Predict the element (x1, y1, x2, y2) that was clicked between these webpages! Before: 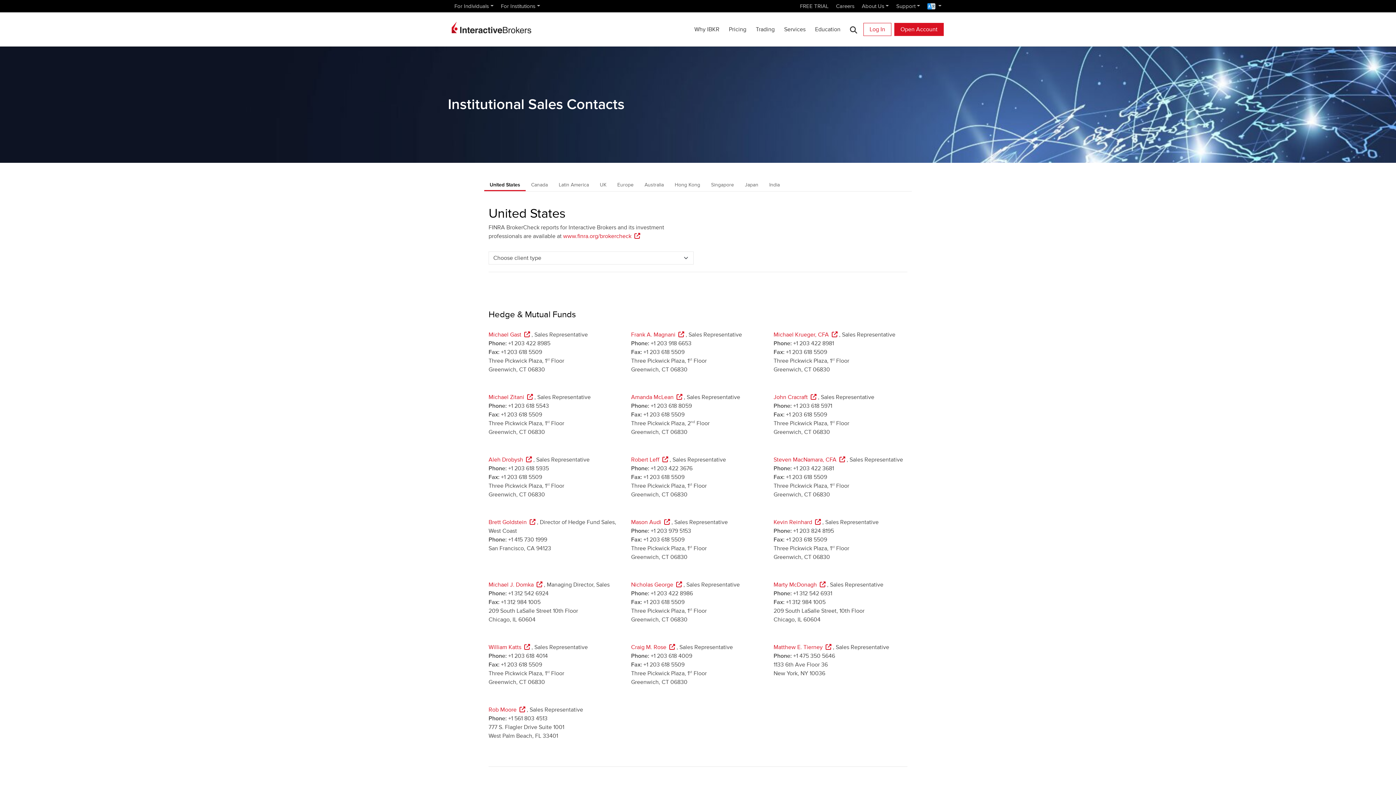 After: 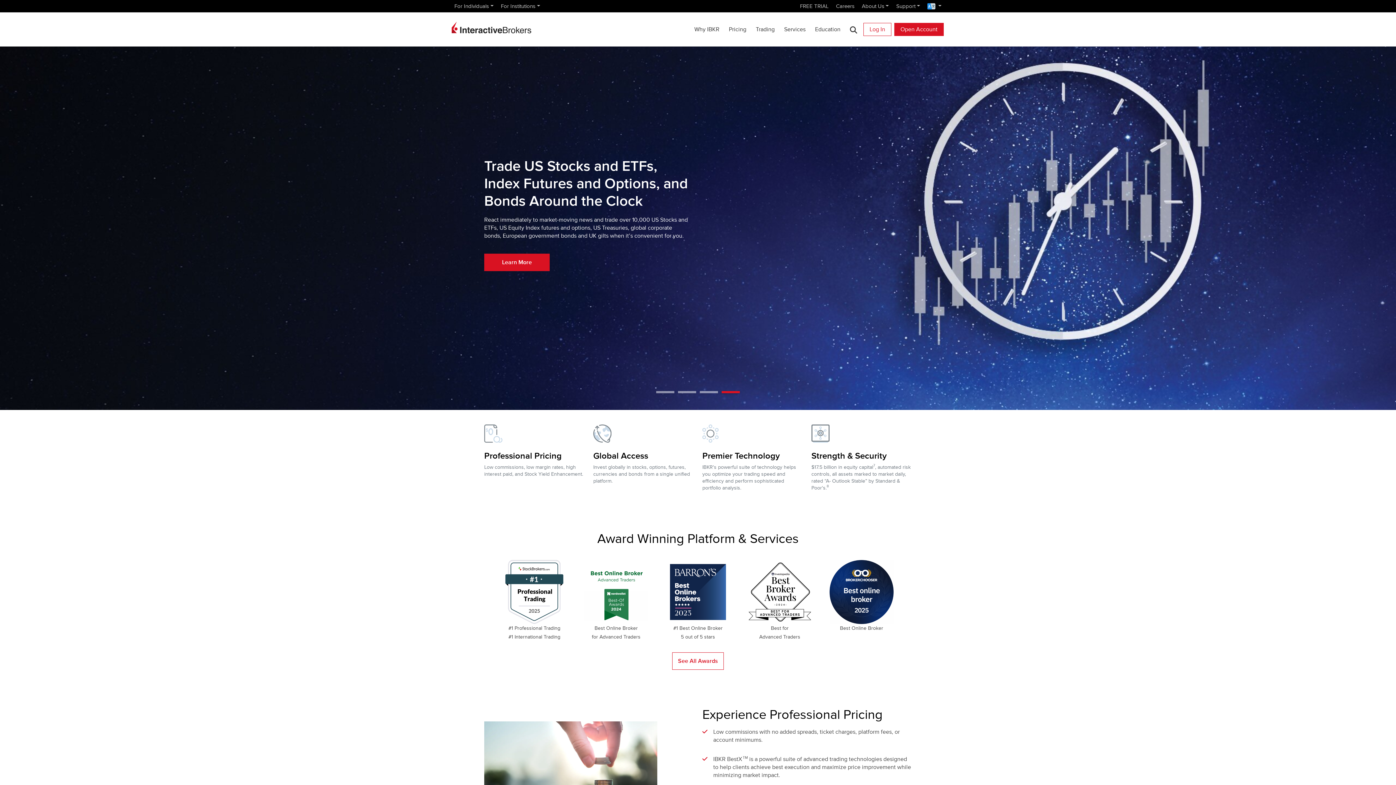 Action: label: Interactive Brokers Home bbox: (451, 21, 531, 33)